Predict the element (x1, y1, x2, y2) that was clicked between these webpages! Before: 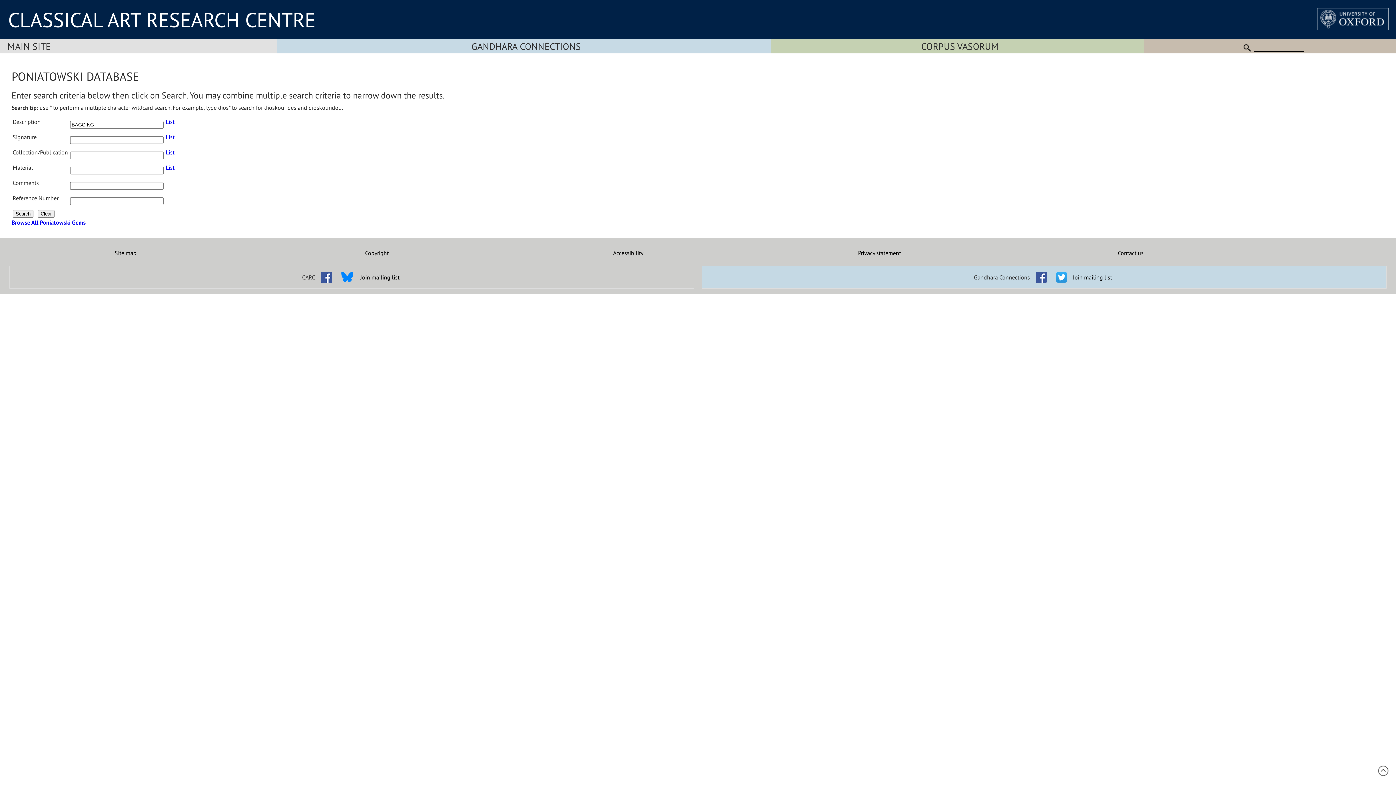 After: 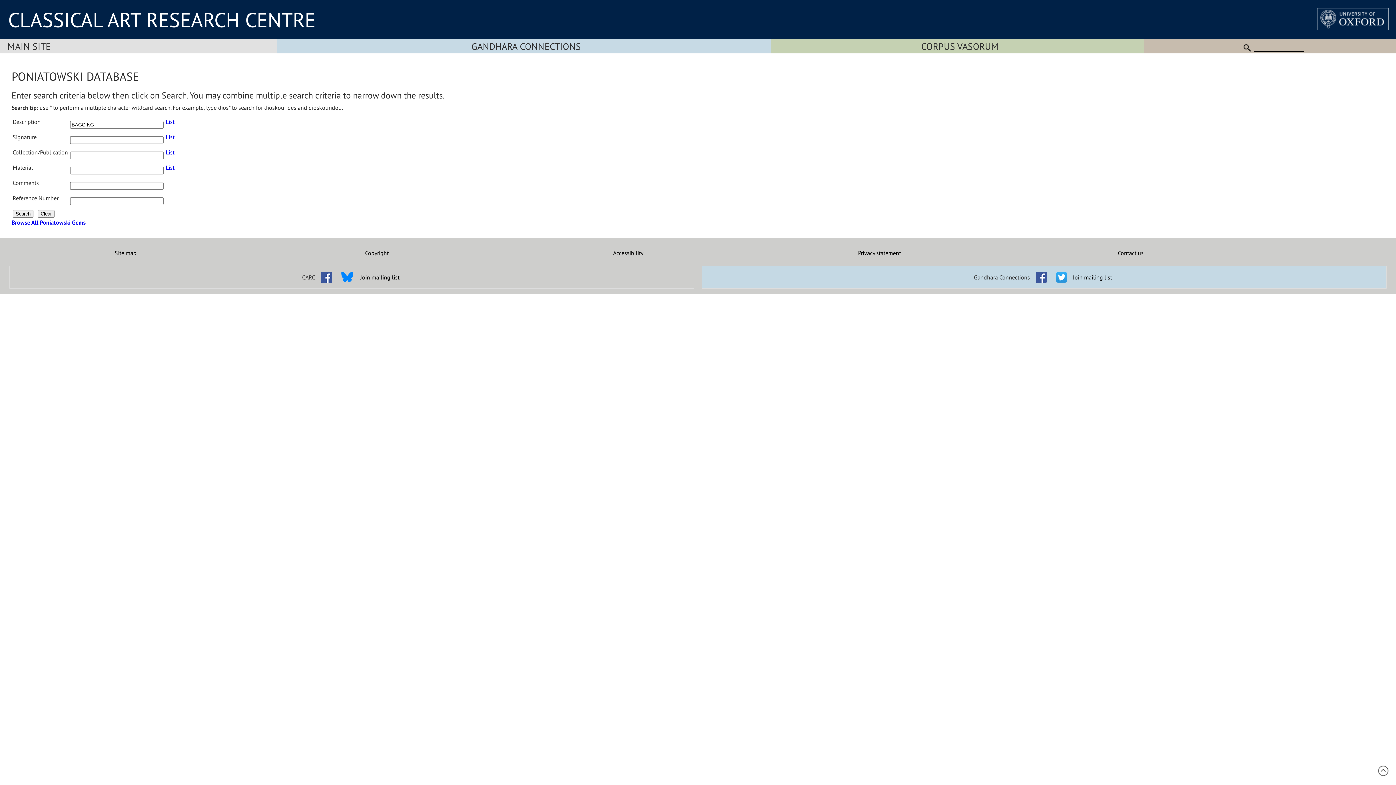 Action: bbox: (317, 268, 335, 275)